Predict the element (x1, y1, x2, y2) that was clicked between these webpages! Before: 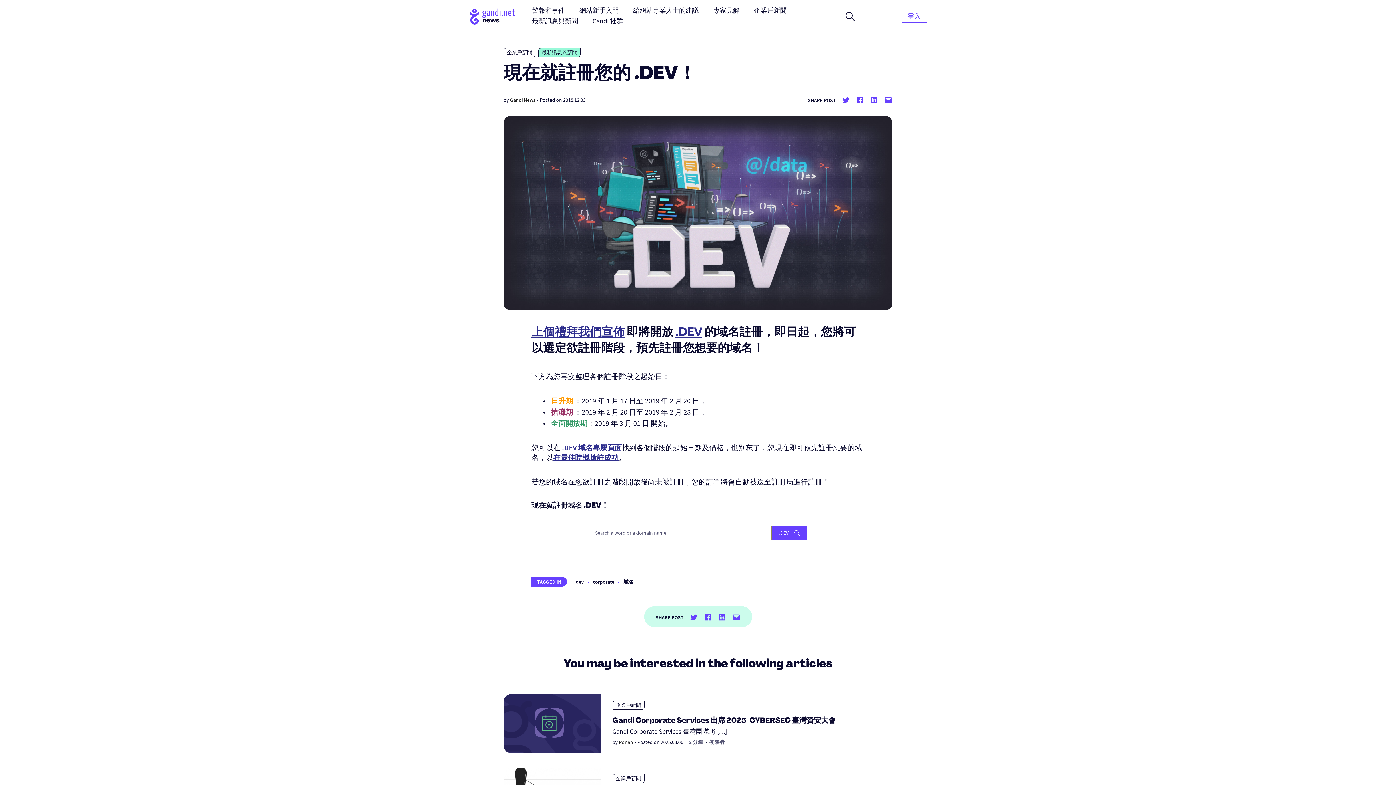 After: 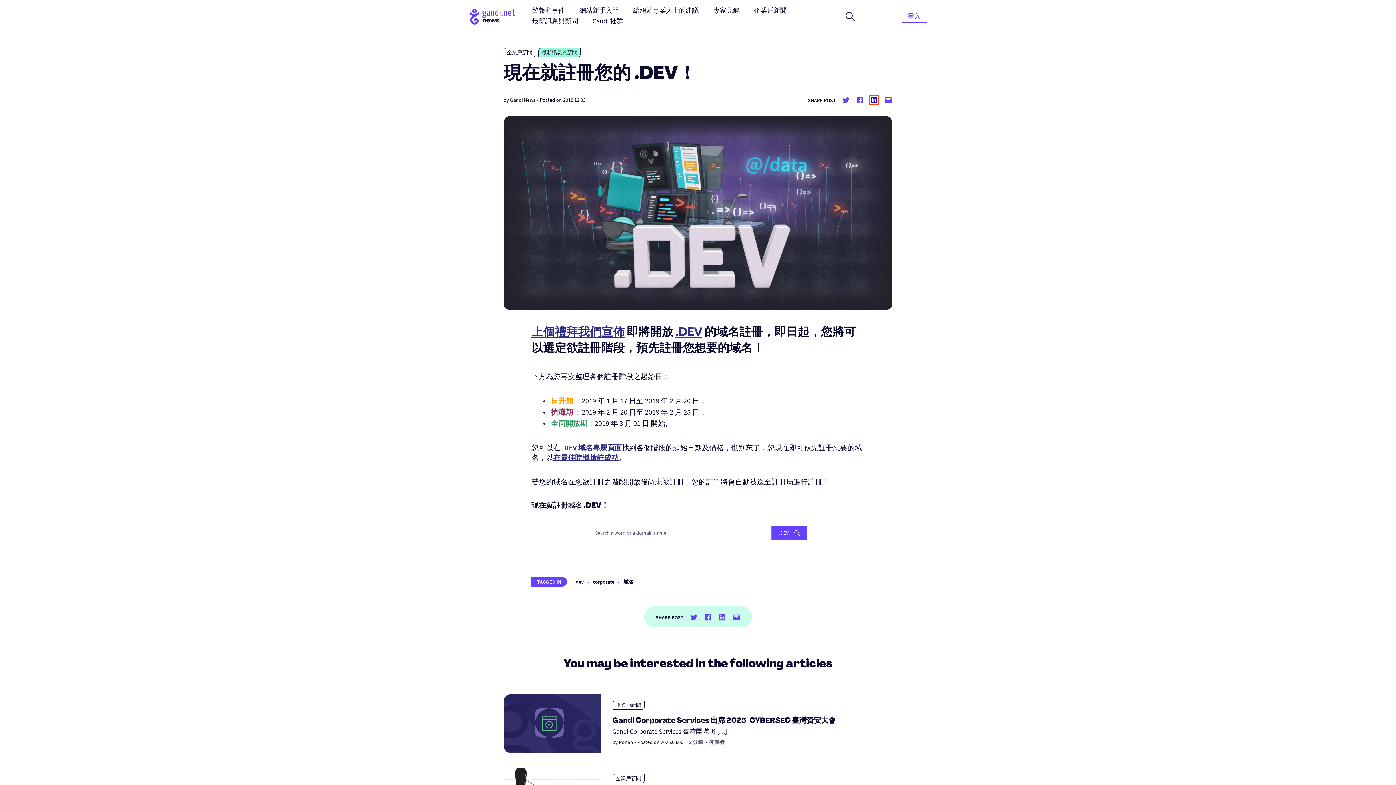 Action: label: Share on Linkedin bbox: (870, 96, 878, 104)